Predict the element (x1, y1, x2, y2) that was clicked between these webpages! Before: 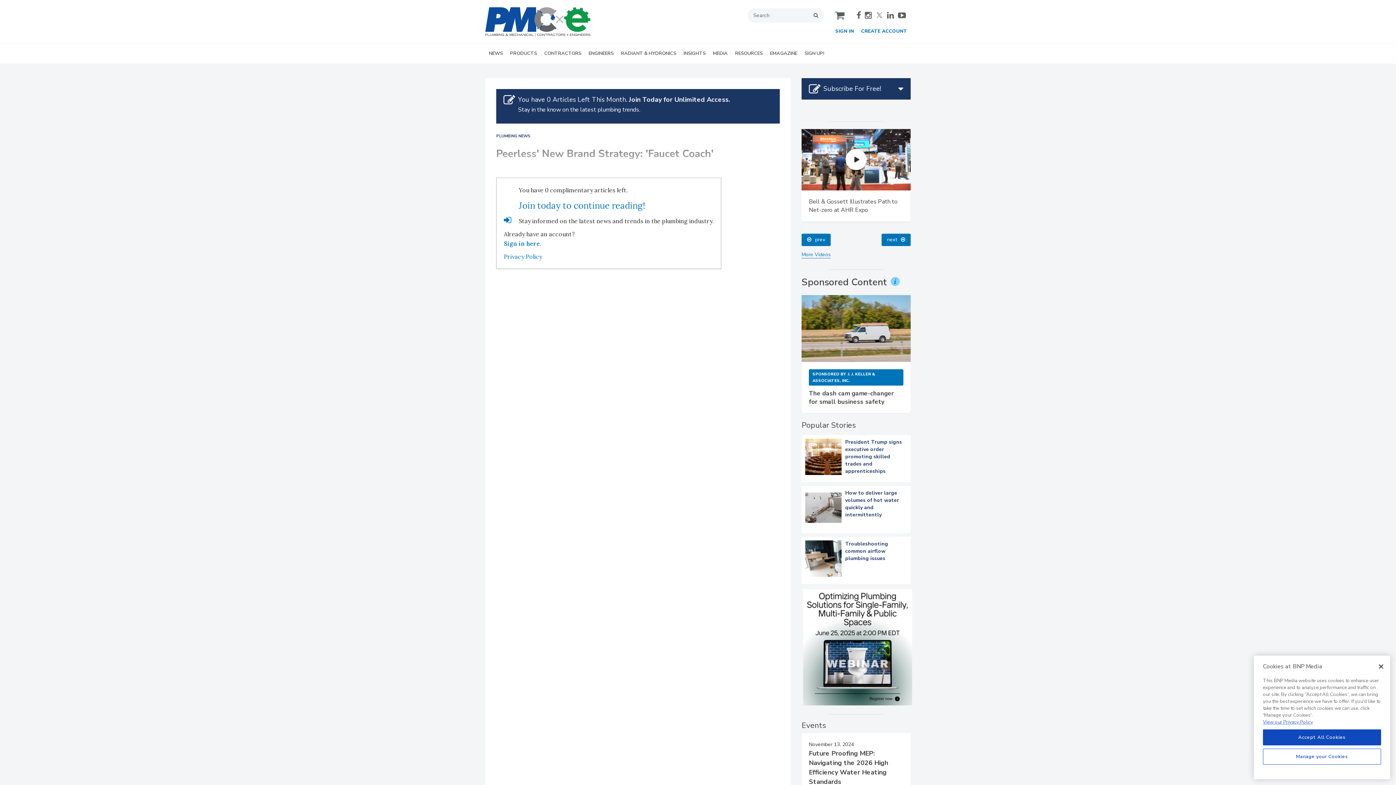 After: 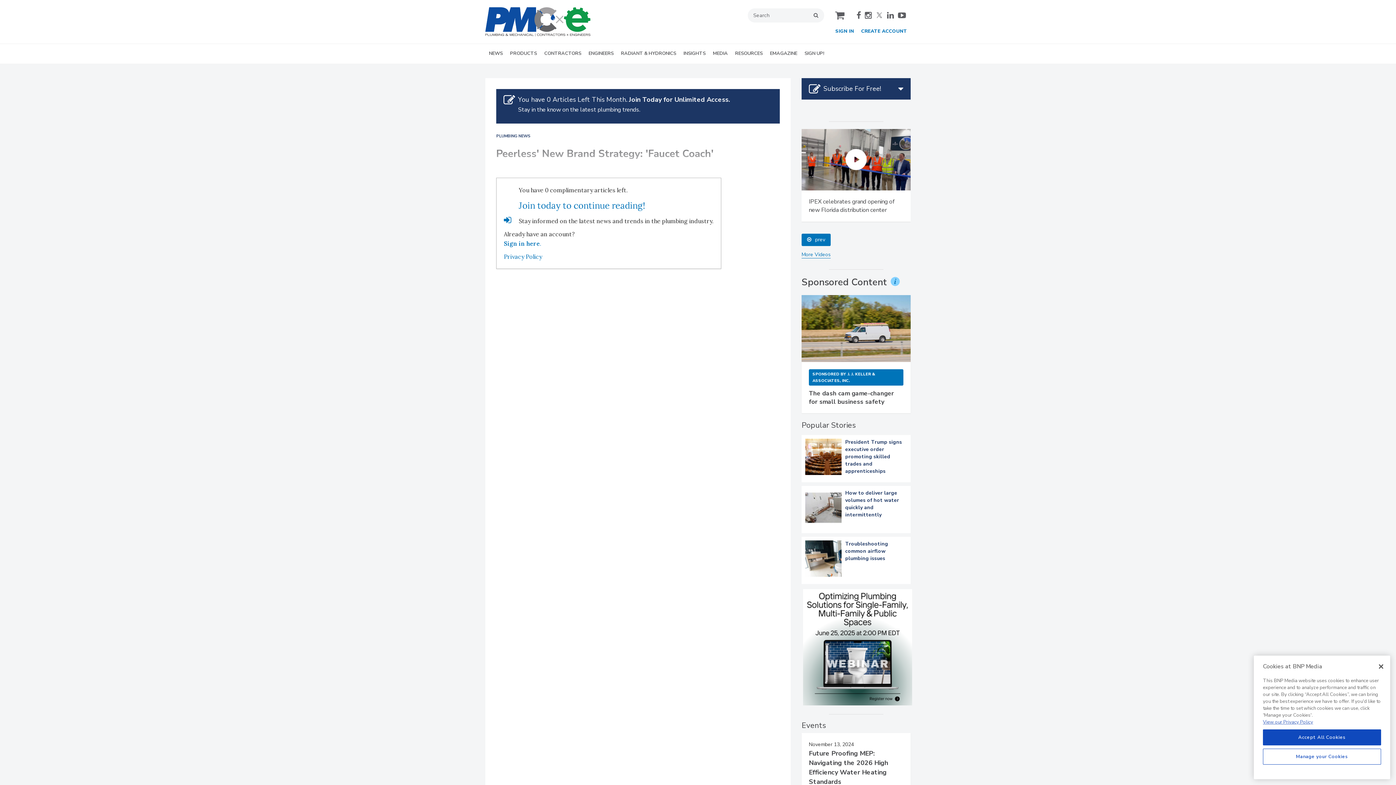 Action: label: youtube bbox: (898, 11, 906, 19)